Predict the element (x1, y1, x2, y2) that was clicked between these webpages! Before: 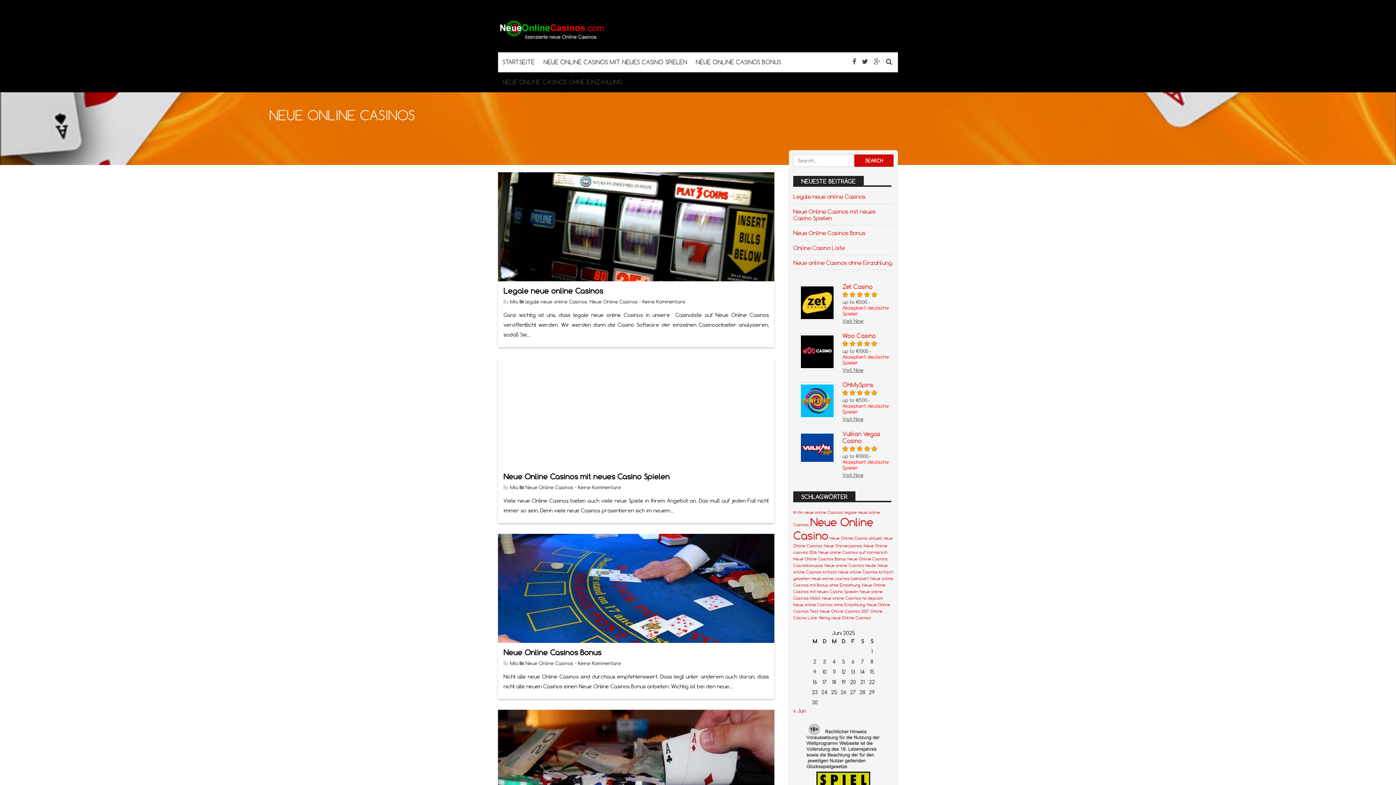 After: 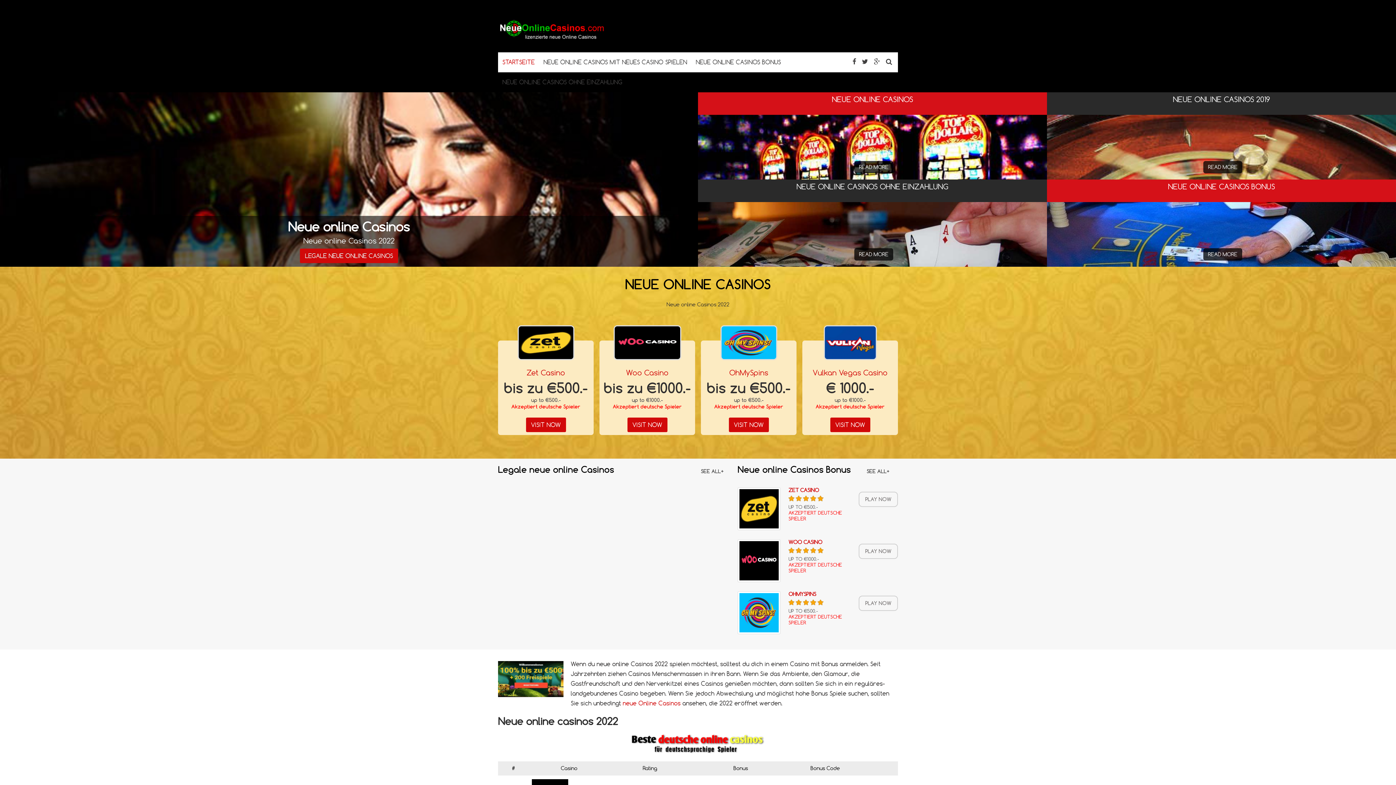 Action: bbox: (498, 52, 539, 72) label: STARTSEITE